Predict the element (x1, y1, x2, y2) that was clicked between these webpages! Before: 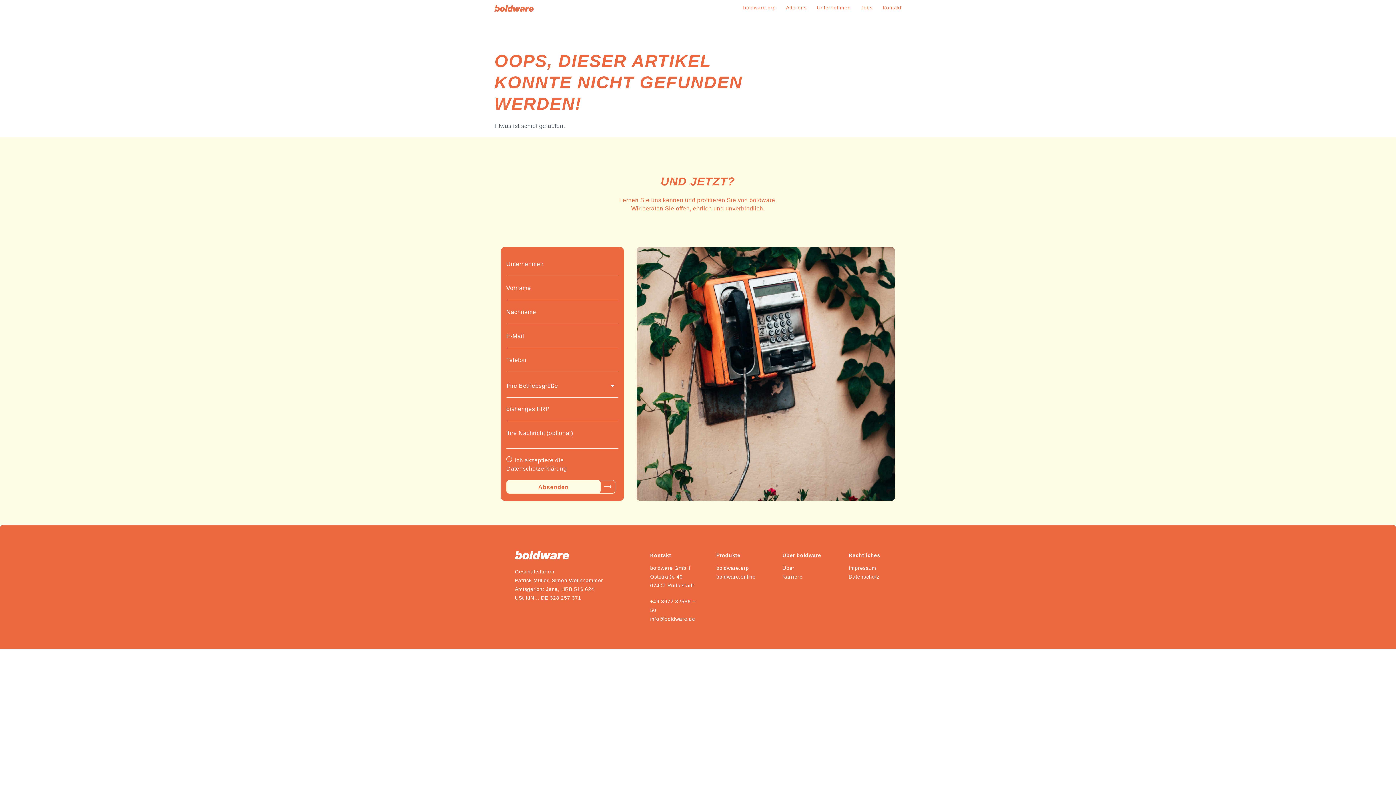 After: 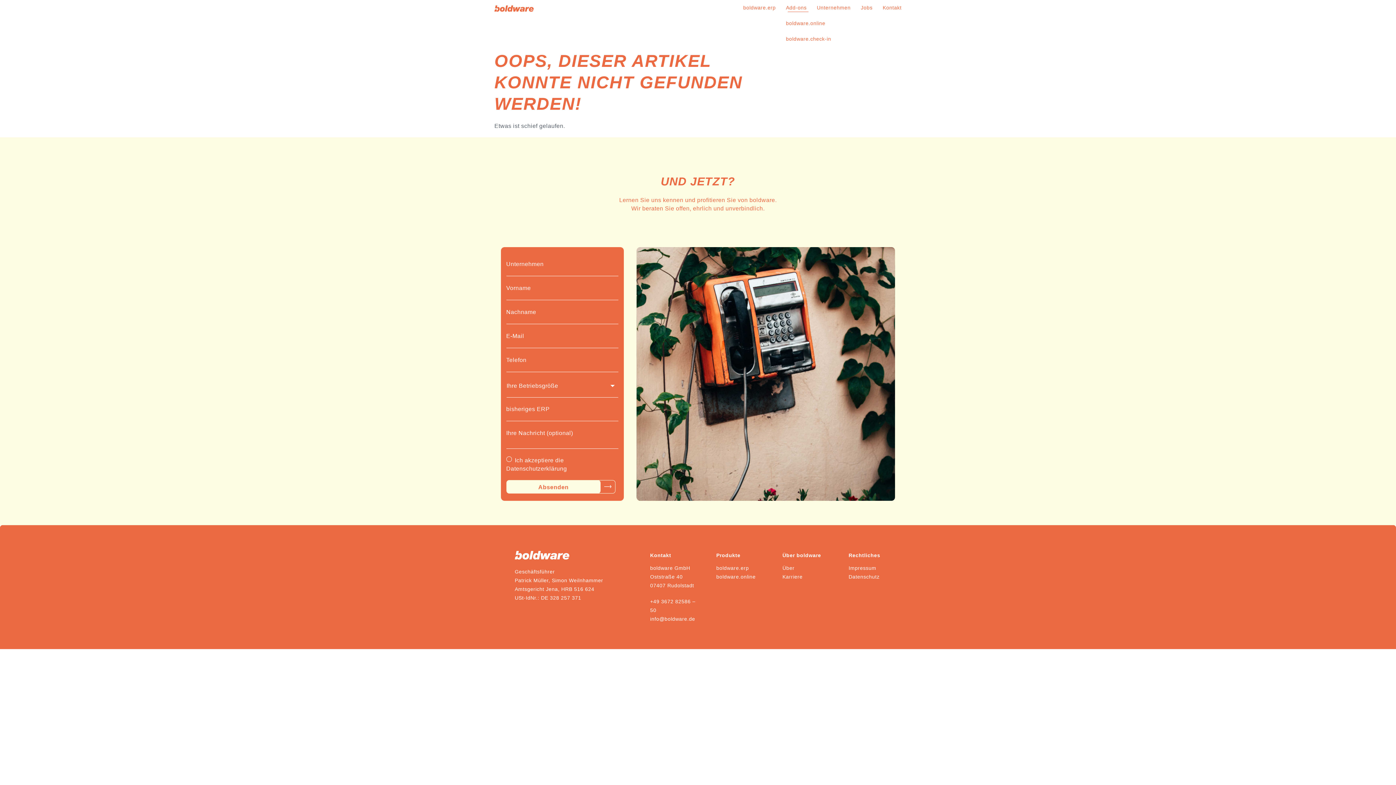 Action: bbox: (775, 0, 806, 15) label: Add-ons